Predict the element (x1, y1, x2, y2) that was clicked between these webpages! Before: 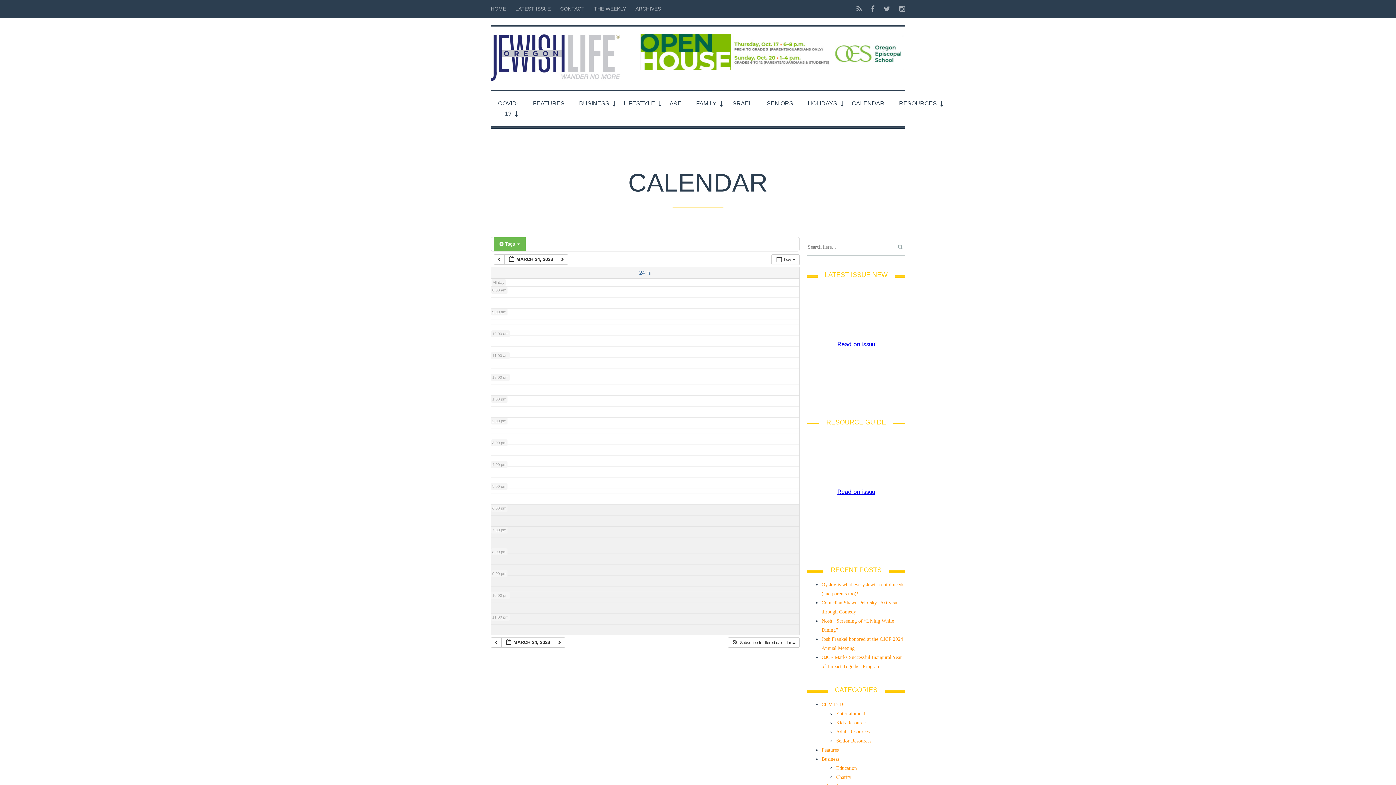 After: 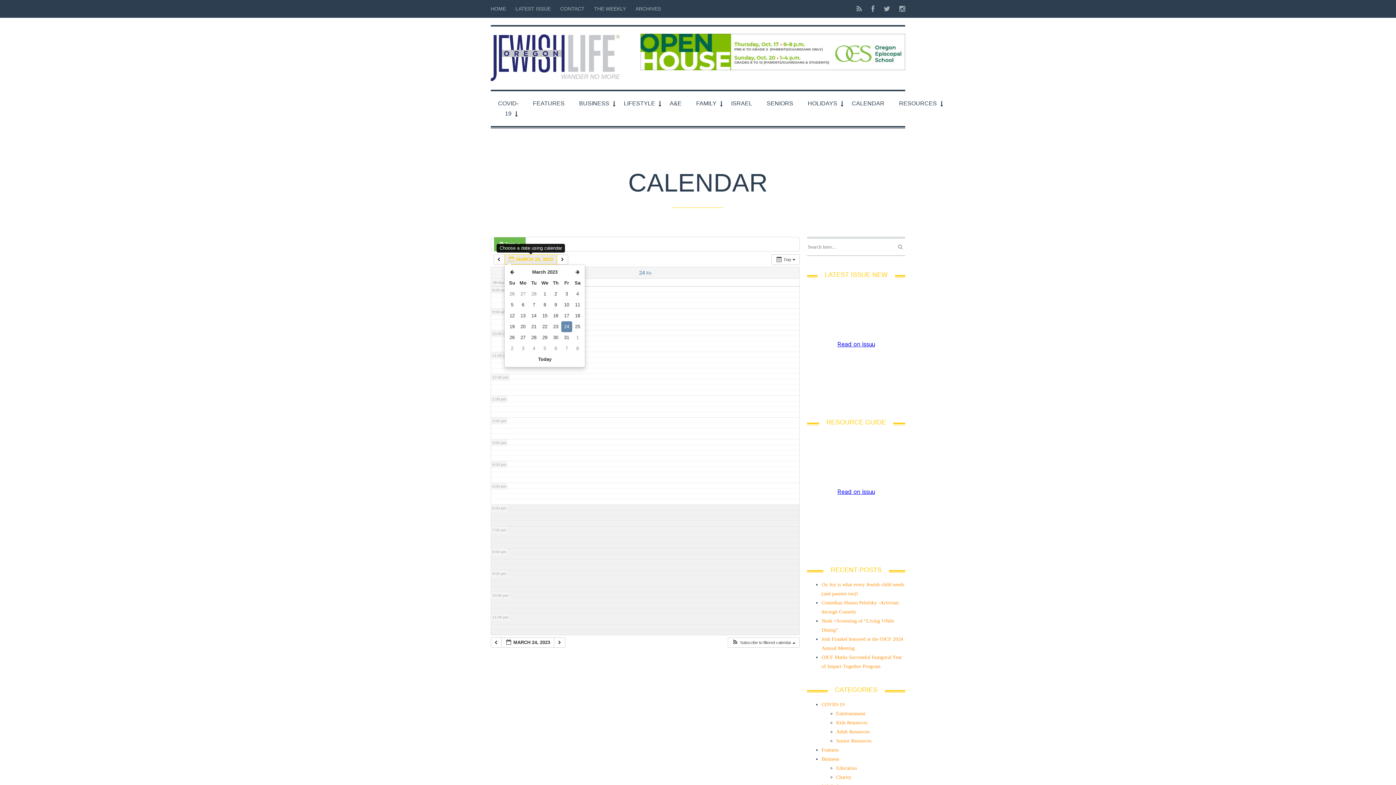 Action: bbox: (504, 254, 557, 264) label:  MARCH 24, 2023 